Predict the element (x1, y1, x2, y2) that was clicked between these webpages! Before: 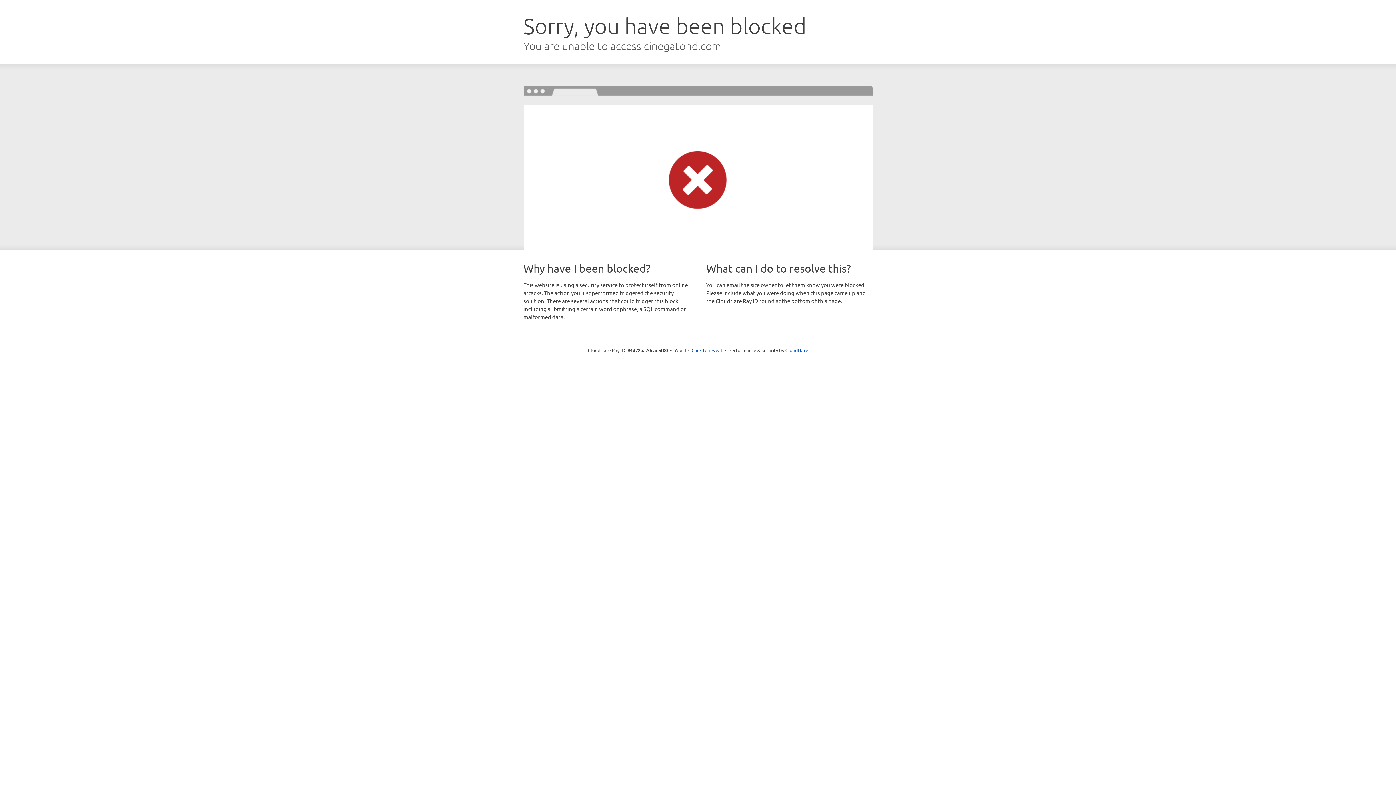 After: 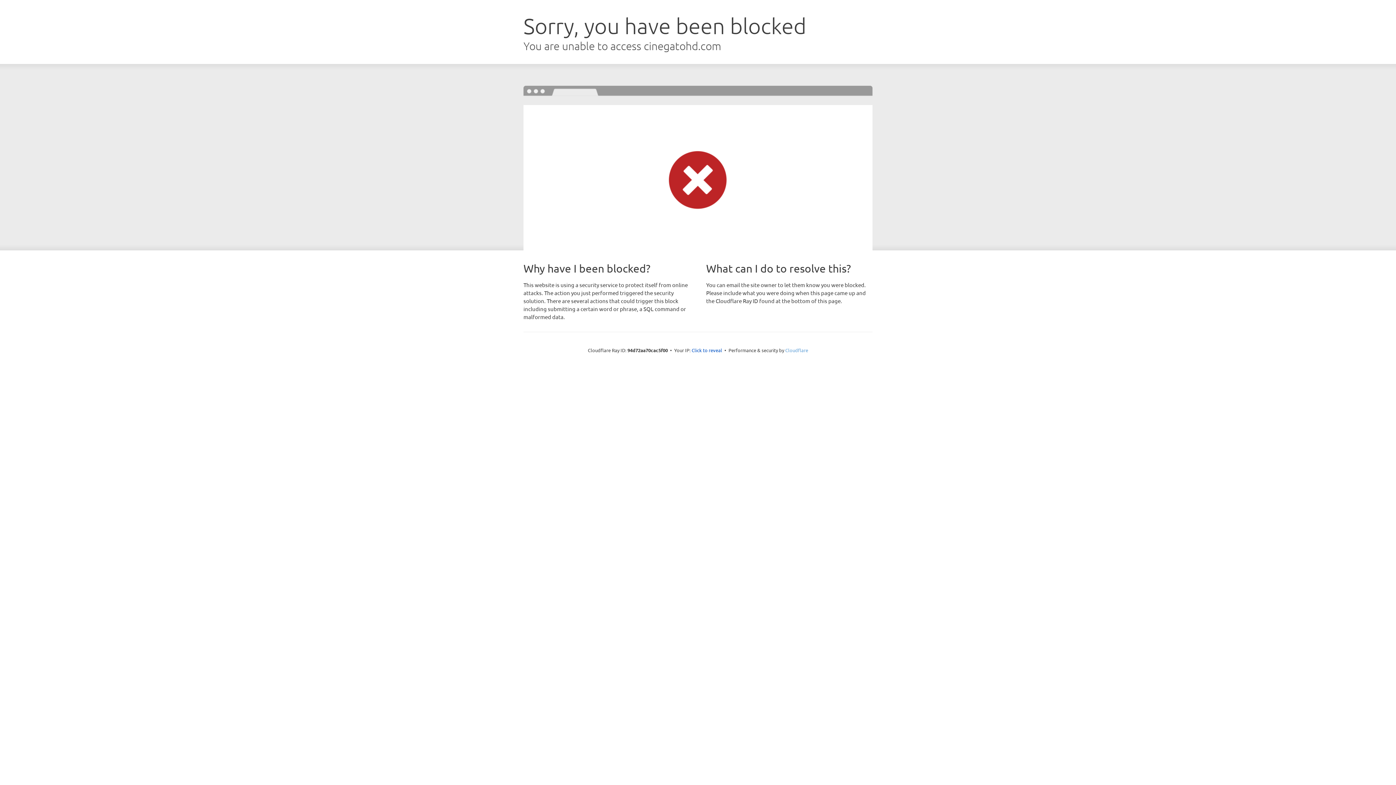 Action: label: Cloudflare bbox: (785, 347, 808, 353)